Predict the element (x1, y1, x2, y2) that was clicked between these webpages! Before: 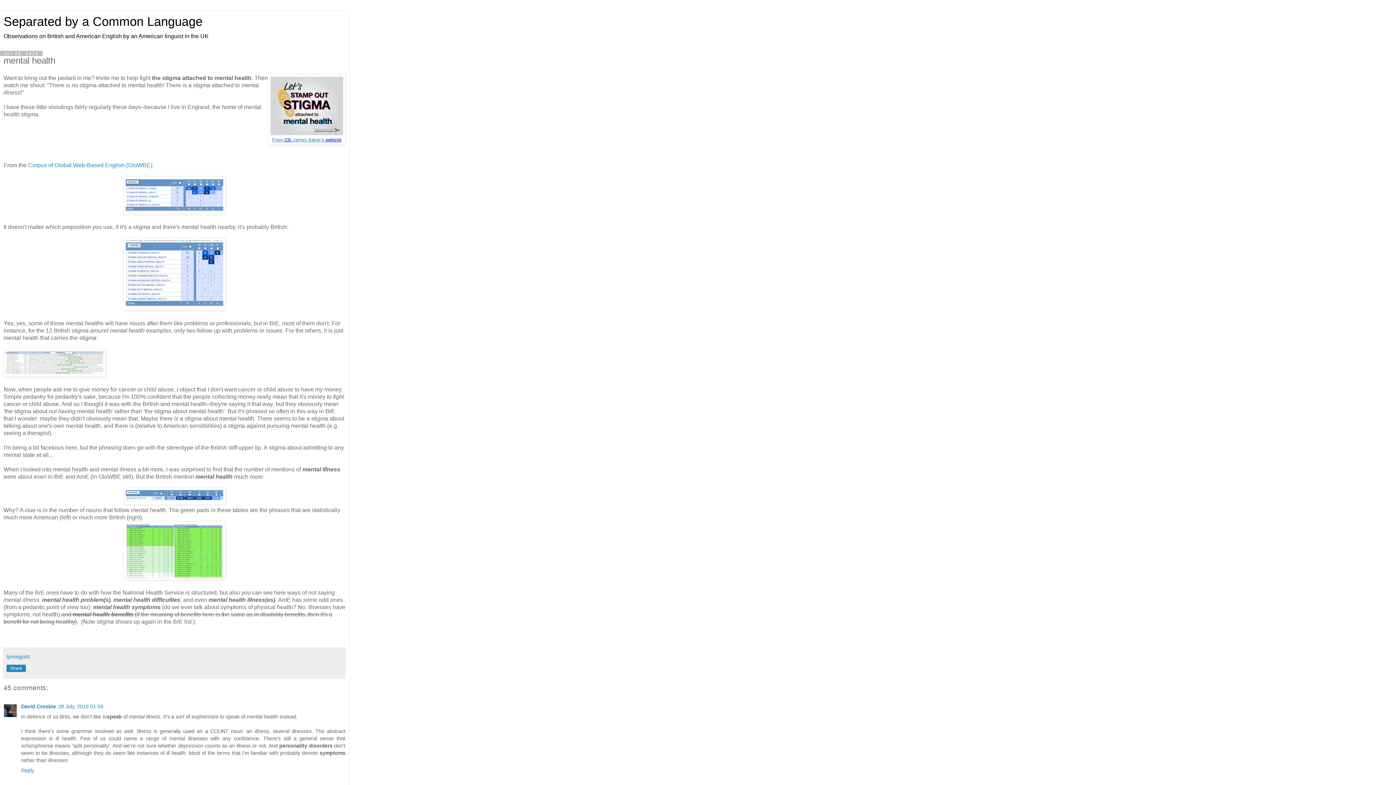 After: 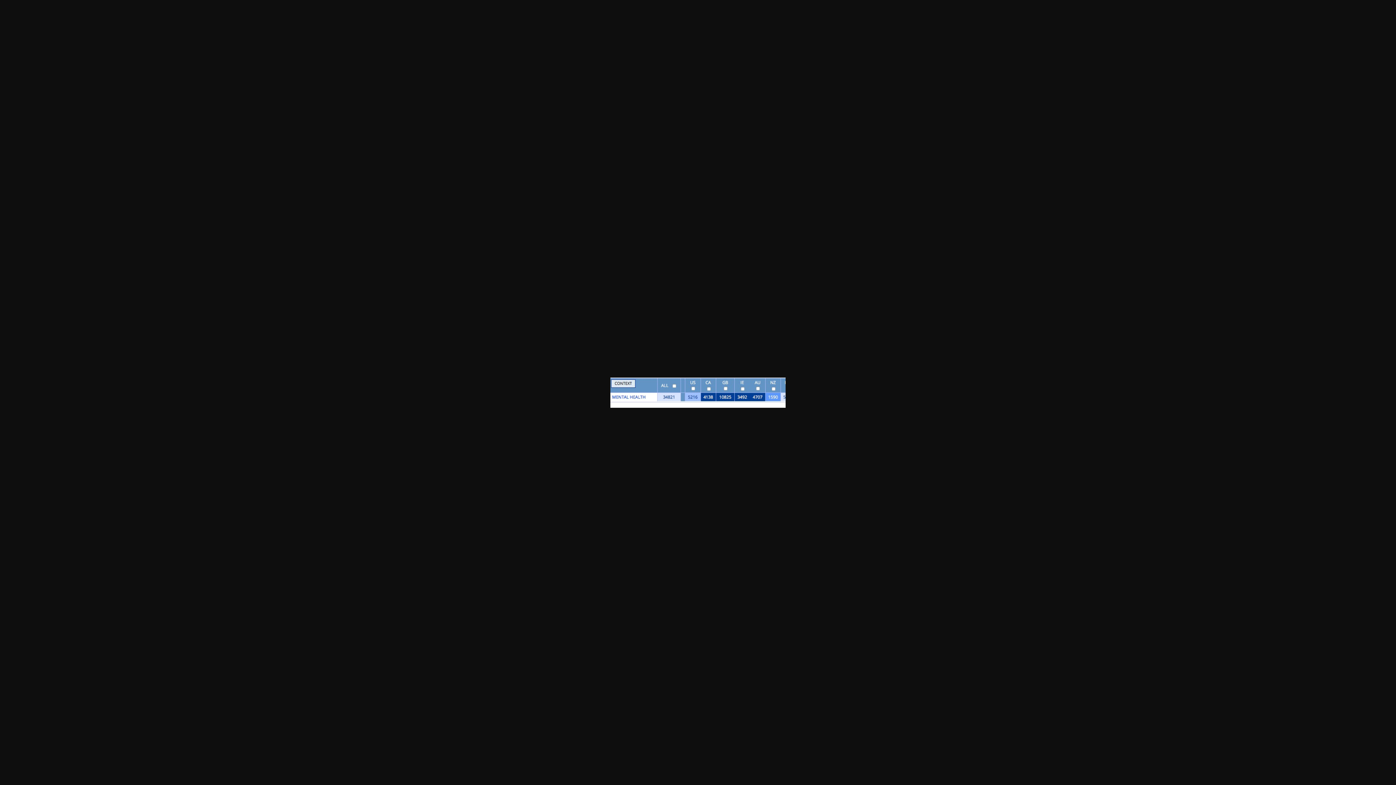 Action: bbox: (123, 499, 225, 506)